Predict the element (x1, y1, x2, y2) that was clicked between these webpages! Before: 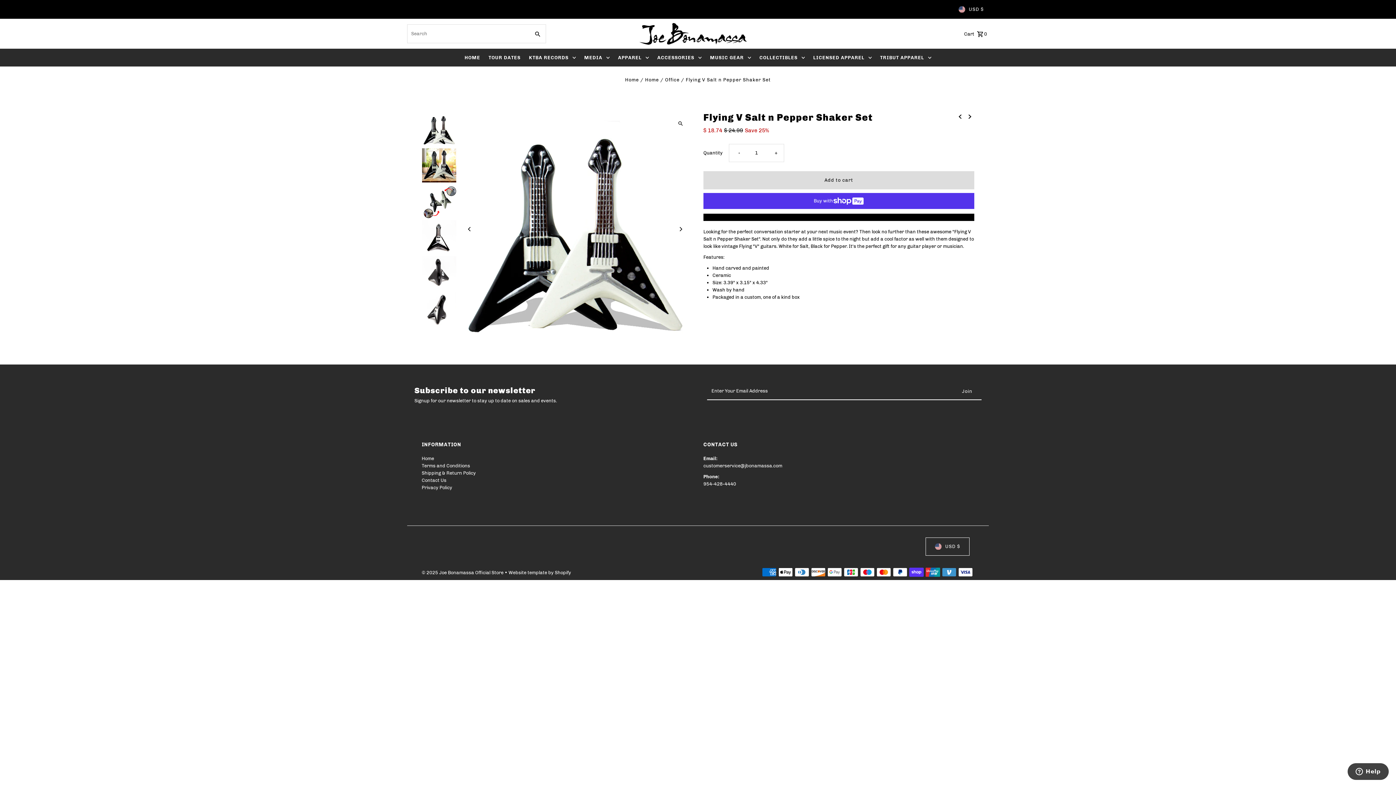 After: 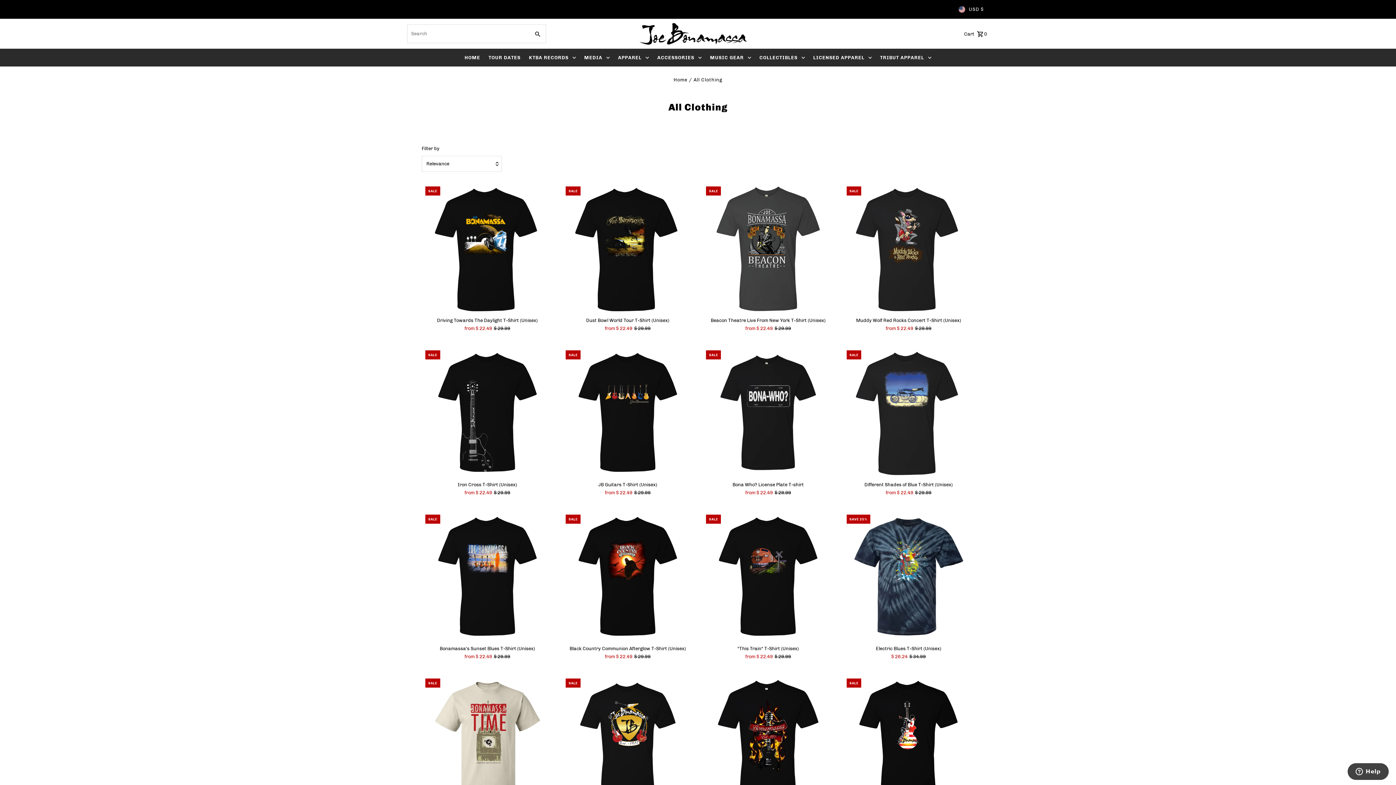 Action: bbox: (614, 49, 652, 66) label: APPAREL